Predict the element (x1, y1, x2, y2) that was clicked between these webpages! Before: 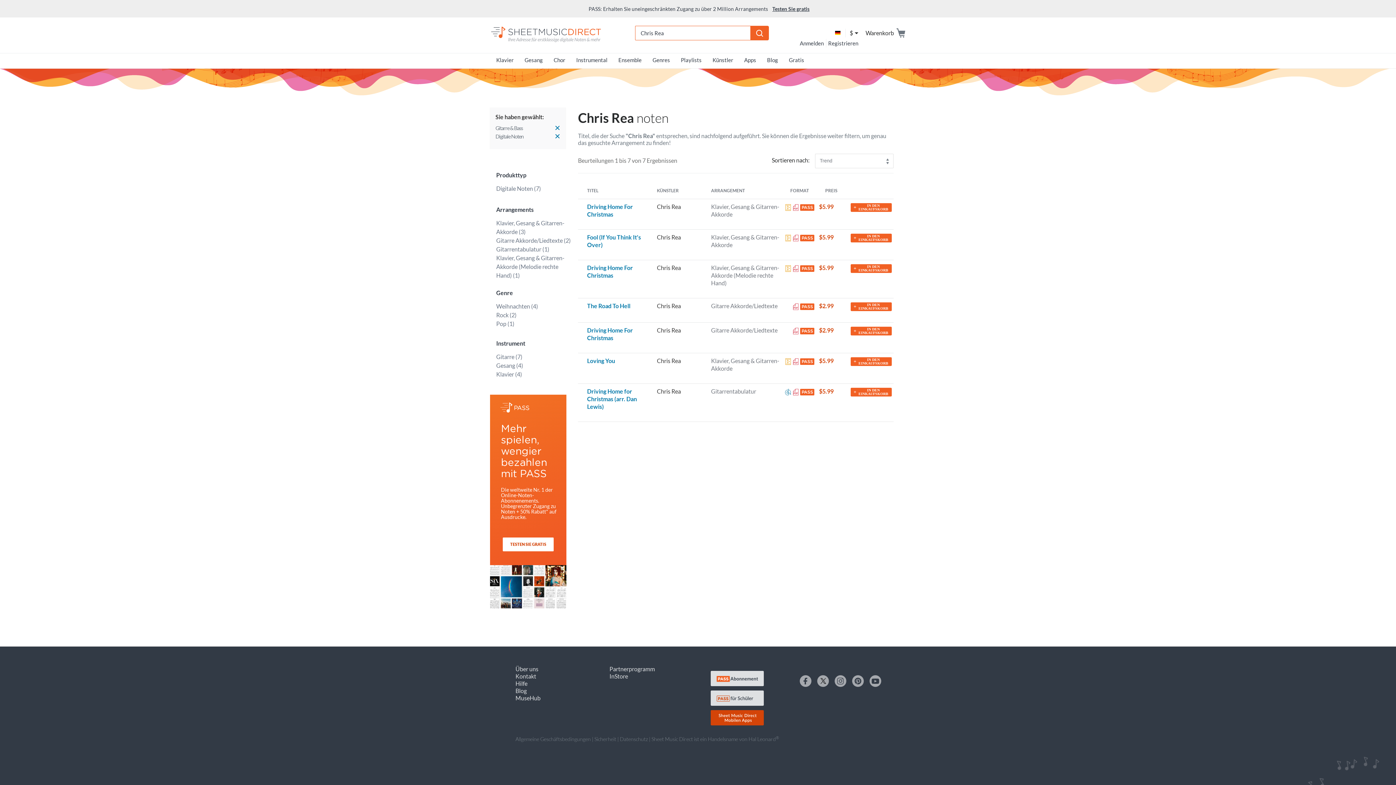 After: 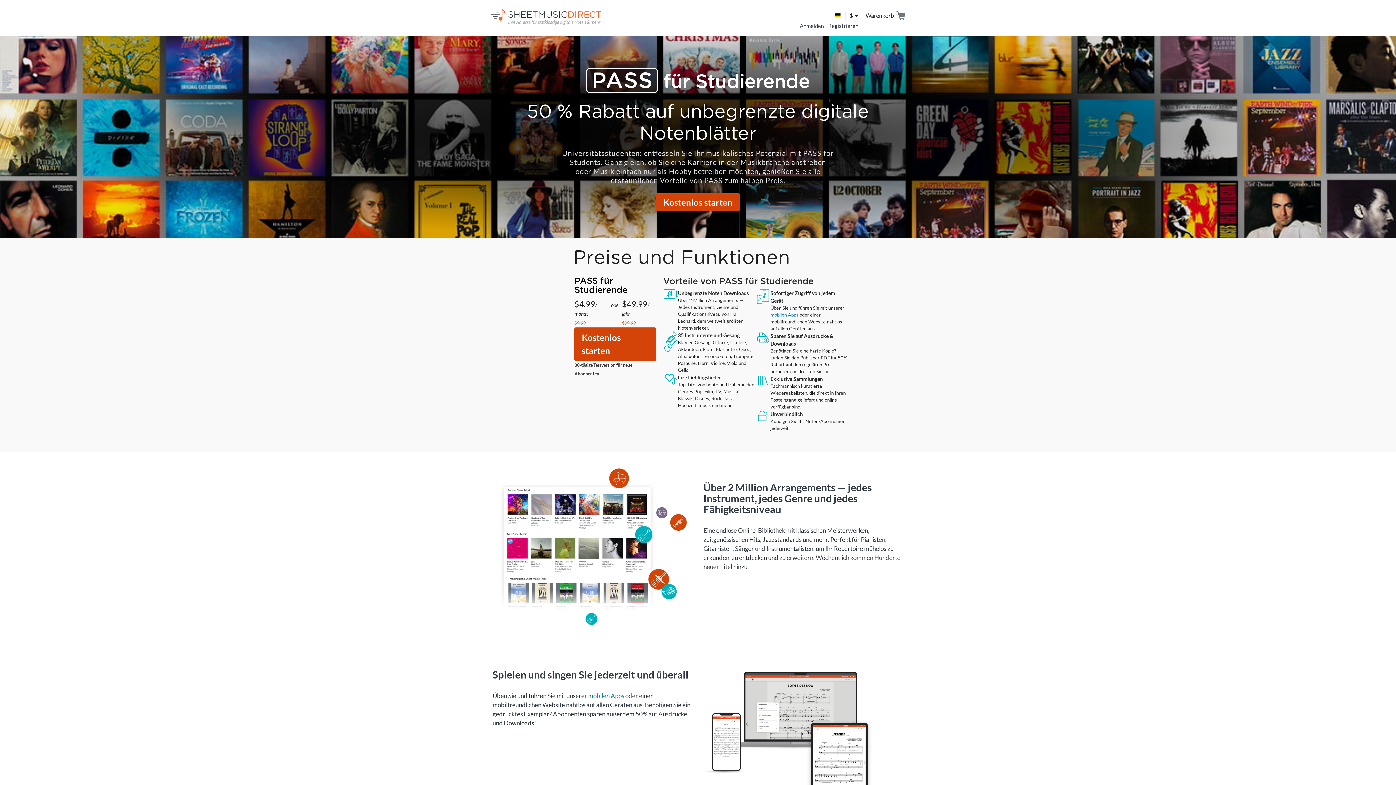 Action: bbox: (710, 690, 764, 706)